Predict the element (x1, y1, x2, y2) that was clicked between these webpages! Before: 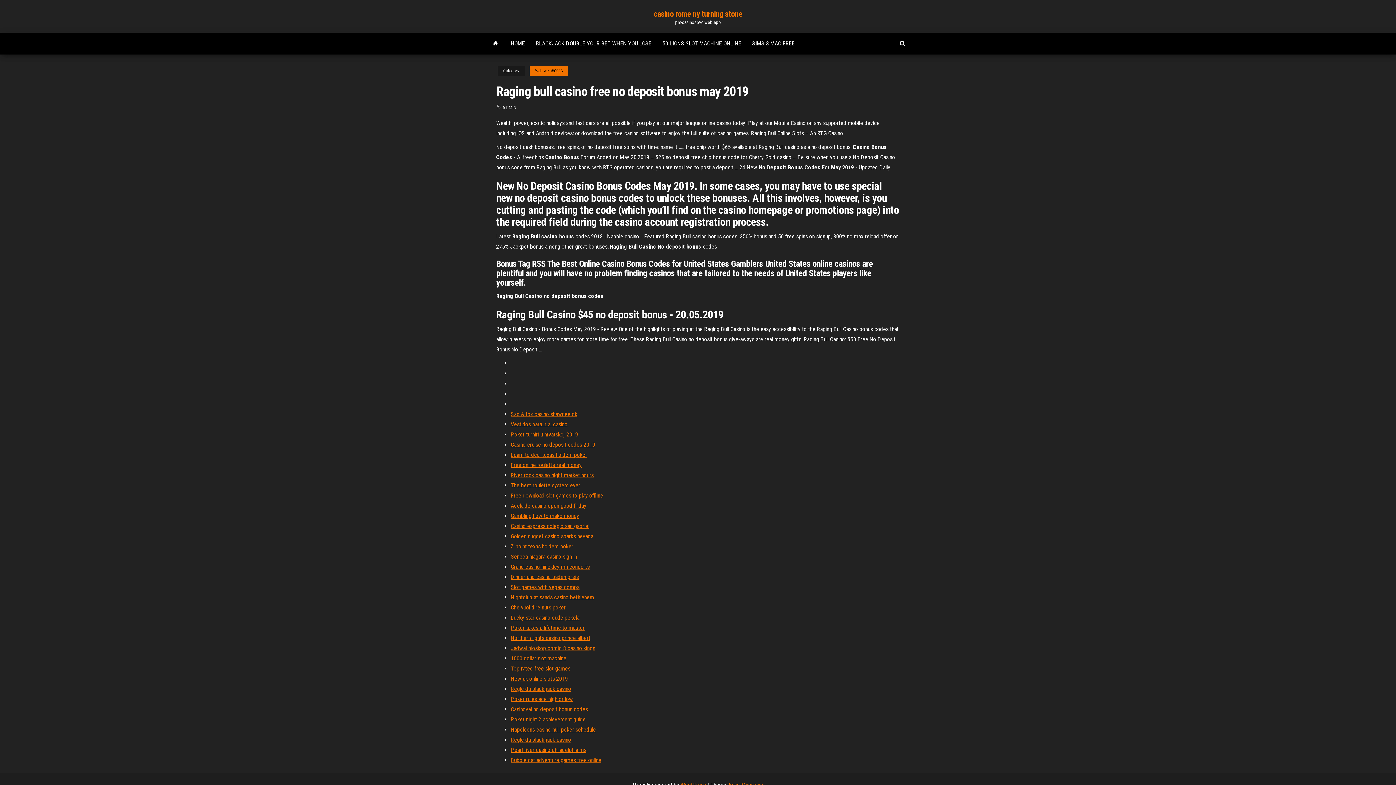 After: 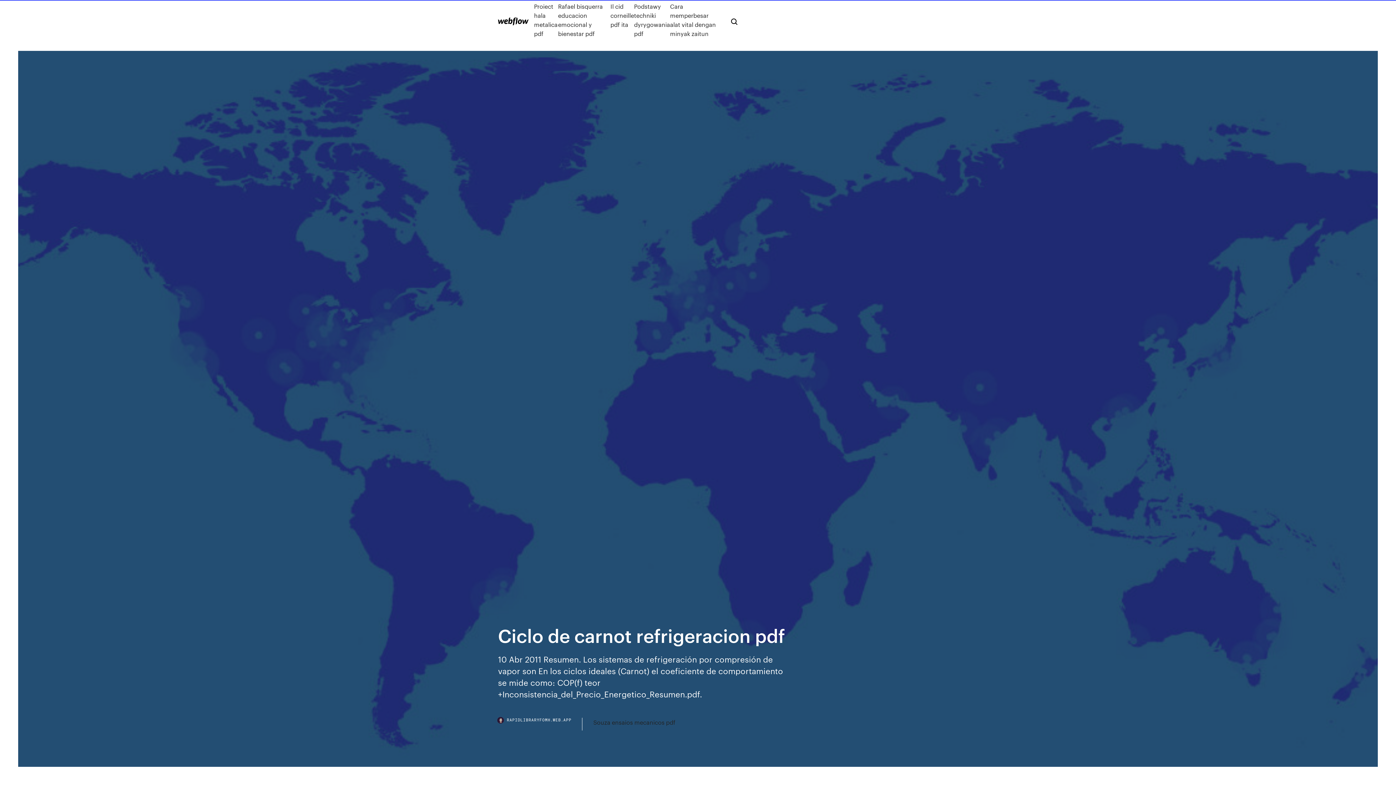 Action: label: The best roulette system ever bbox: (510, 482, 580, 489)